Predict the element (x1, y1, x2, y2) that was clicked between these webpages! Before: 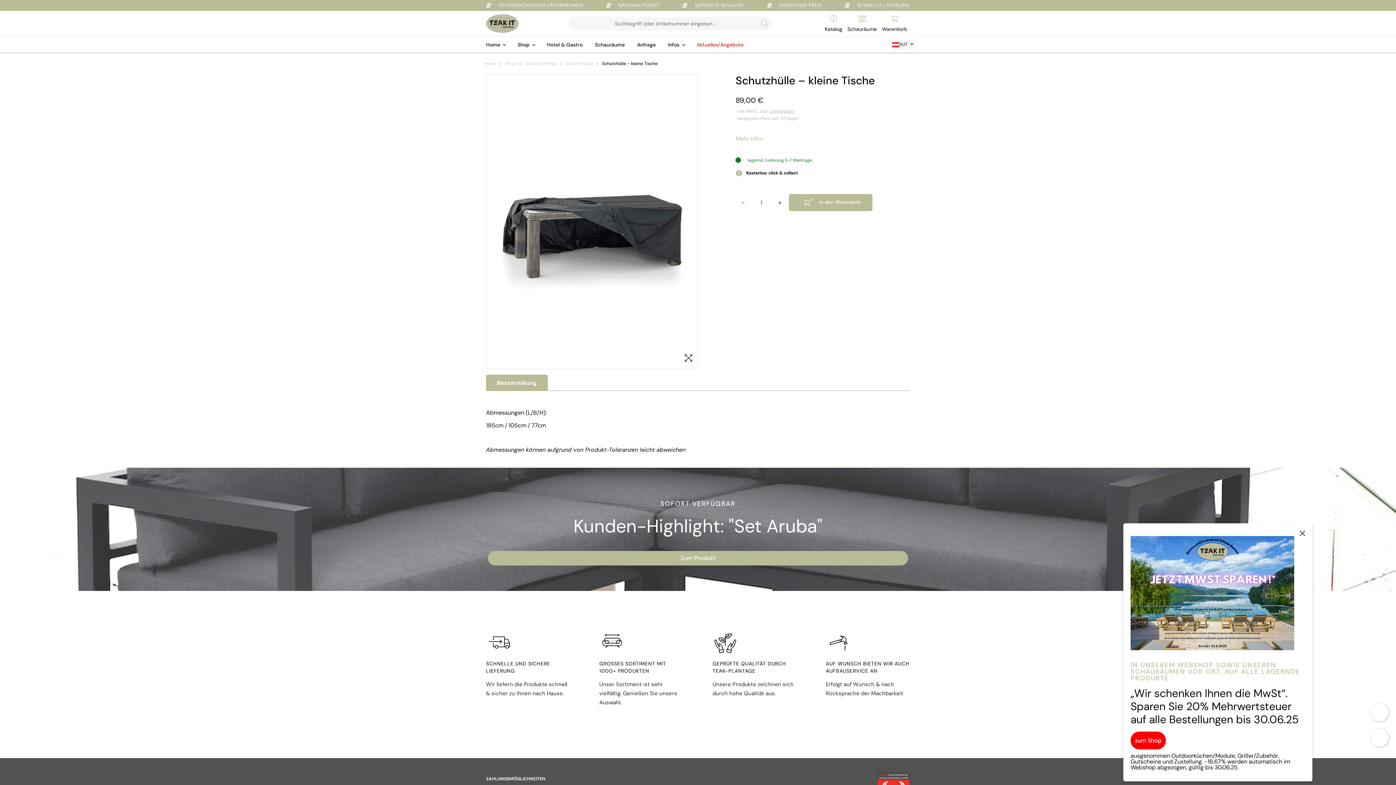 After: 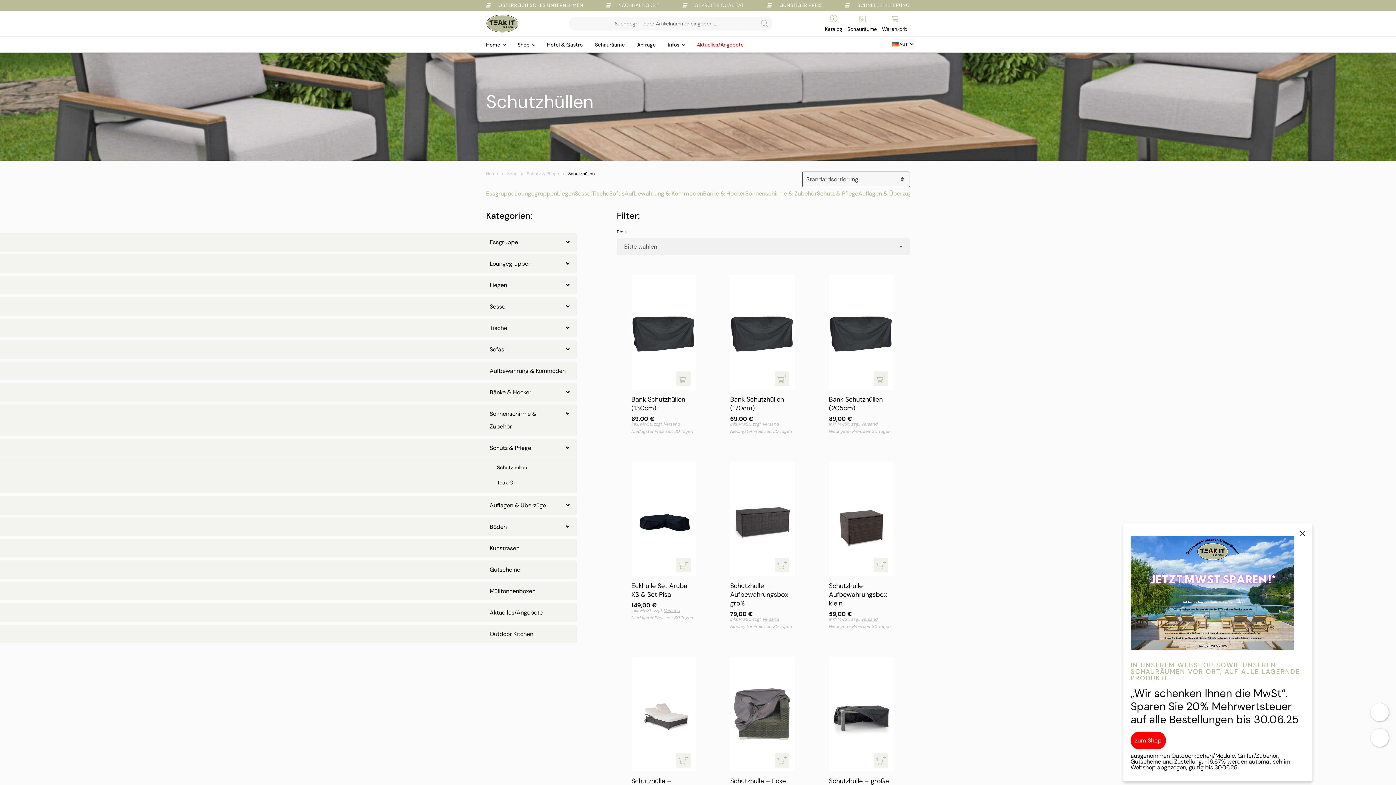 Action: label: Schutzhüllen bbox: (566, 60, 593, 66)